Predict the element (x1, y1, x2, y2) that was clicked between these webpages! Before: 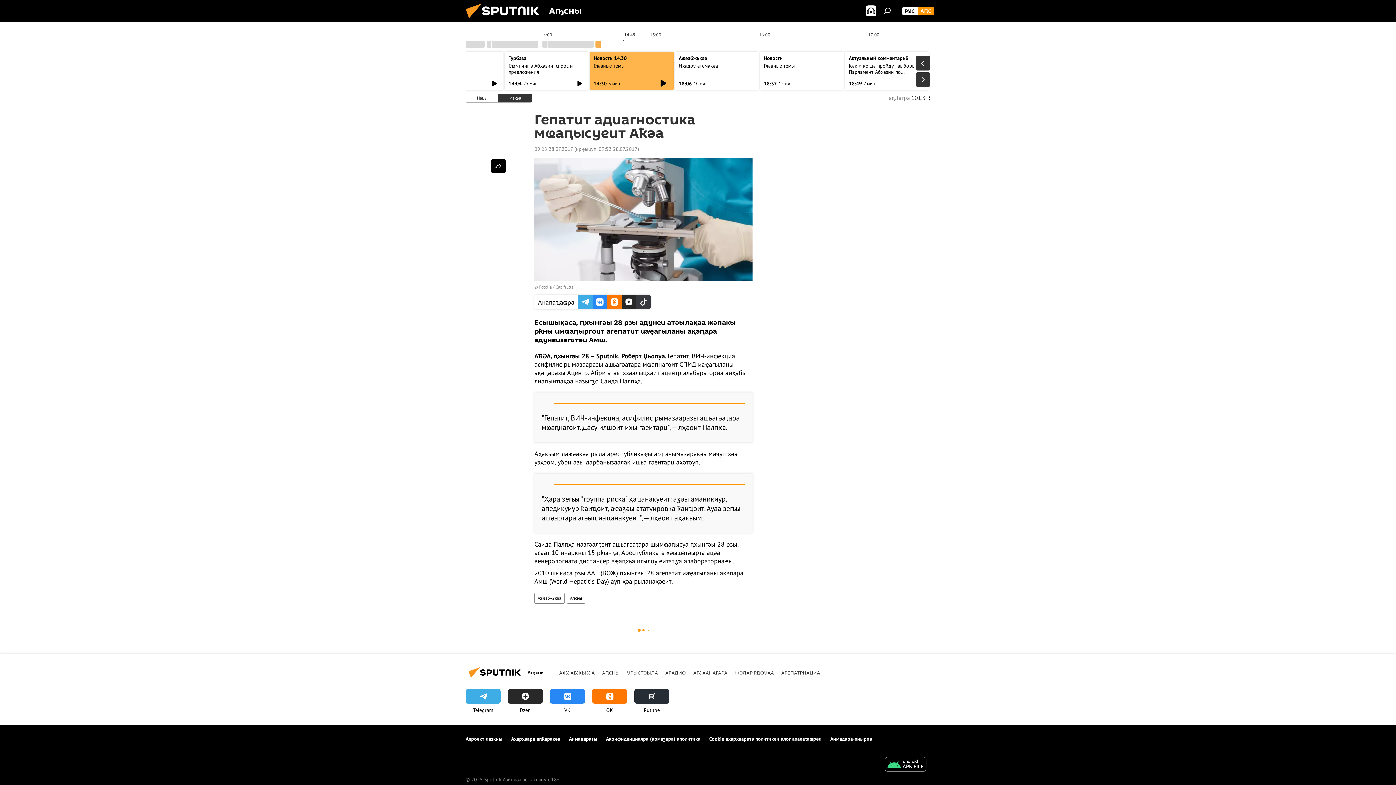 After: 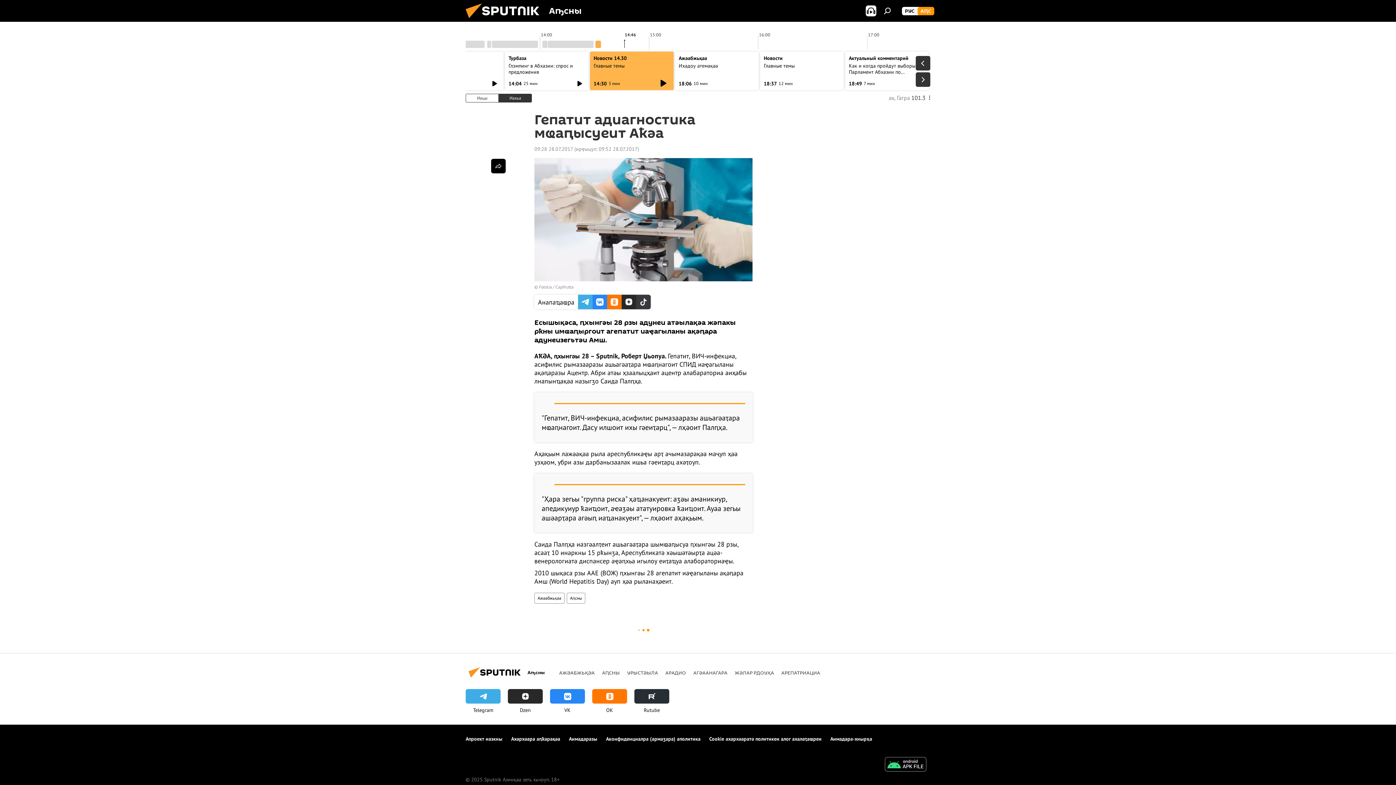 Action: bbox: (550, 689, 585, 714) label: VK